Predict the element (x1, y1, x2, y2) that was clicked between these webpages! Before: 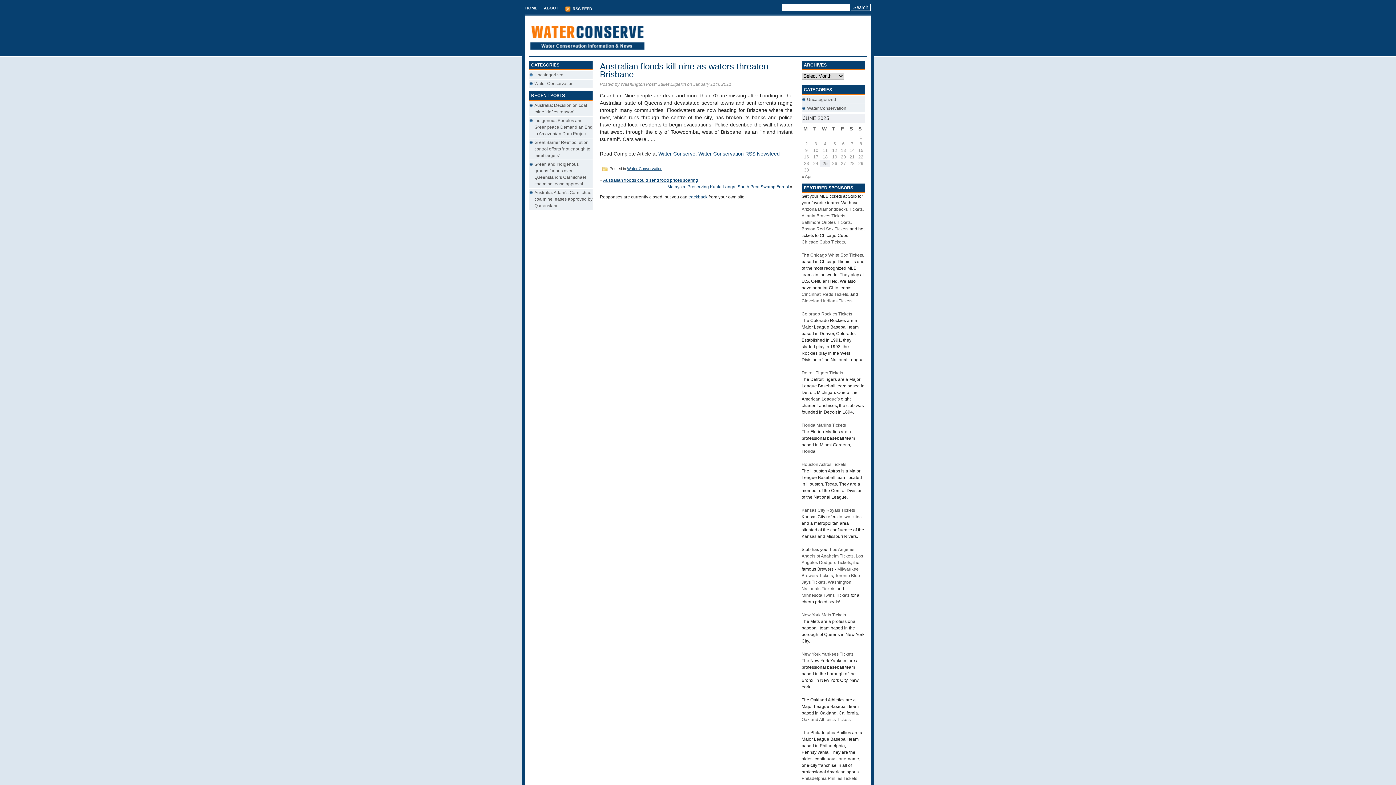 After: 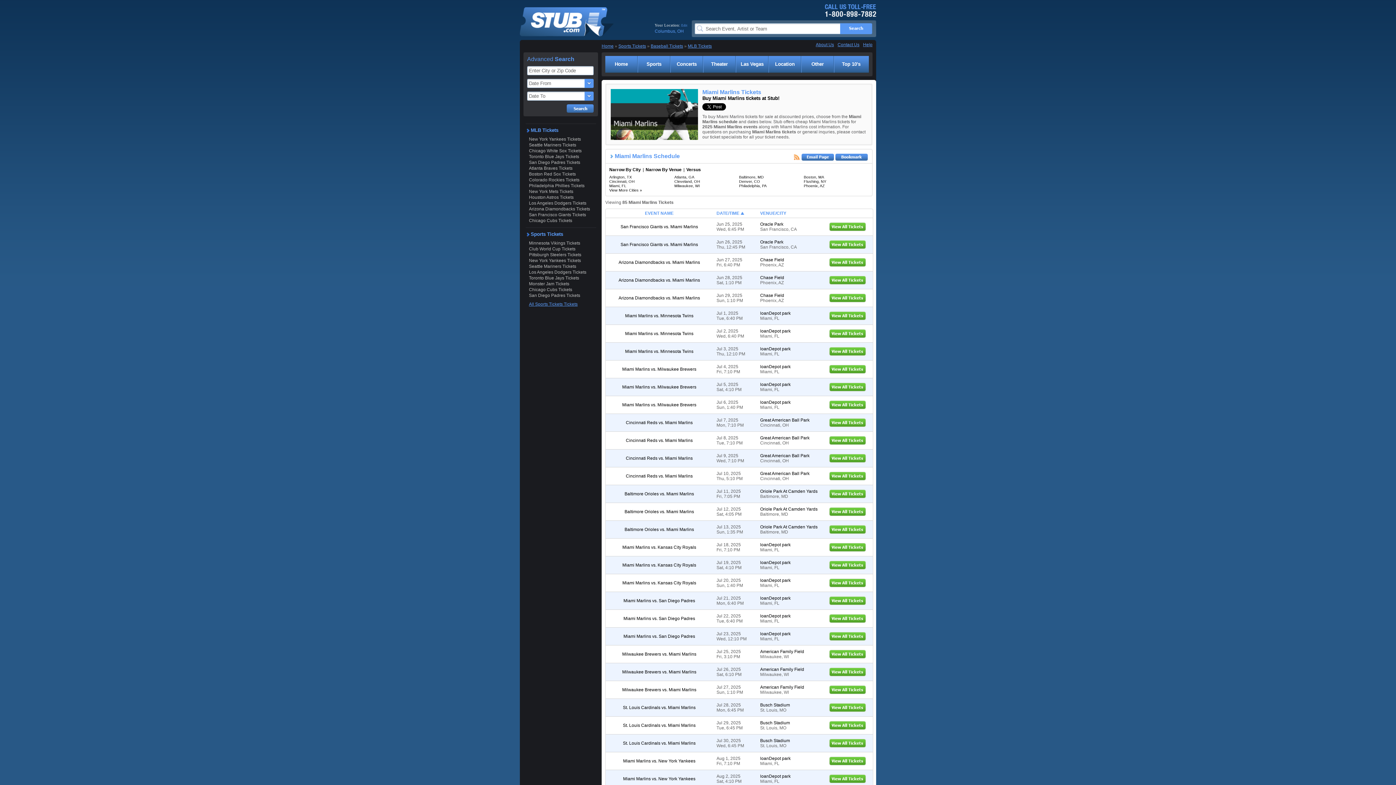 Action: label: Florida Marlins Tickets bbox: (801, 423, 846, 428)